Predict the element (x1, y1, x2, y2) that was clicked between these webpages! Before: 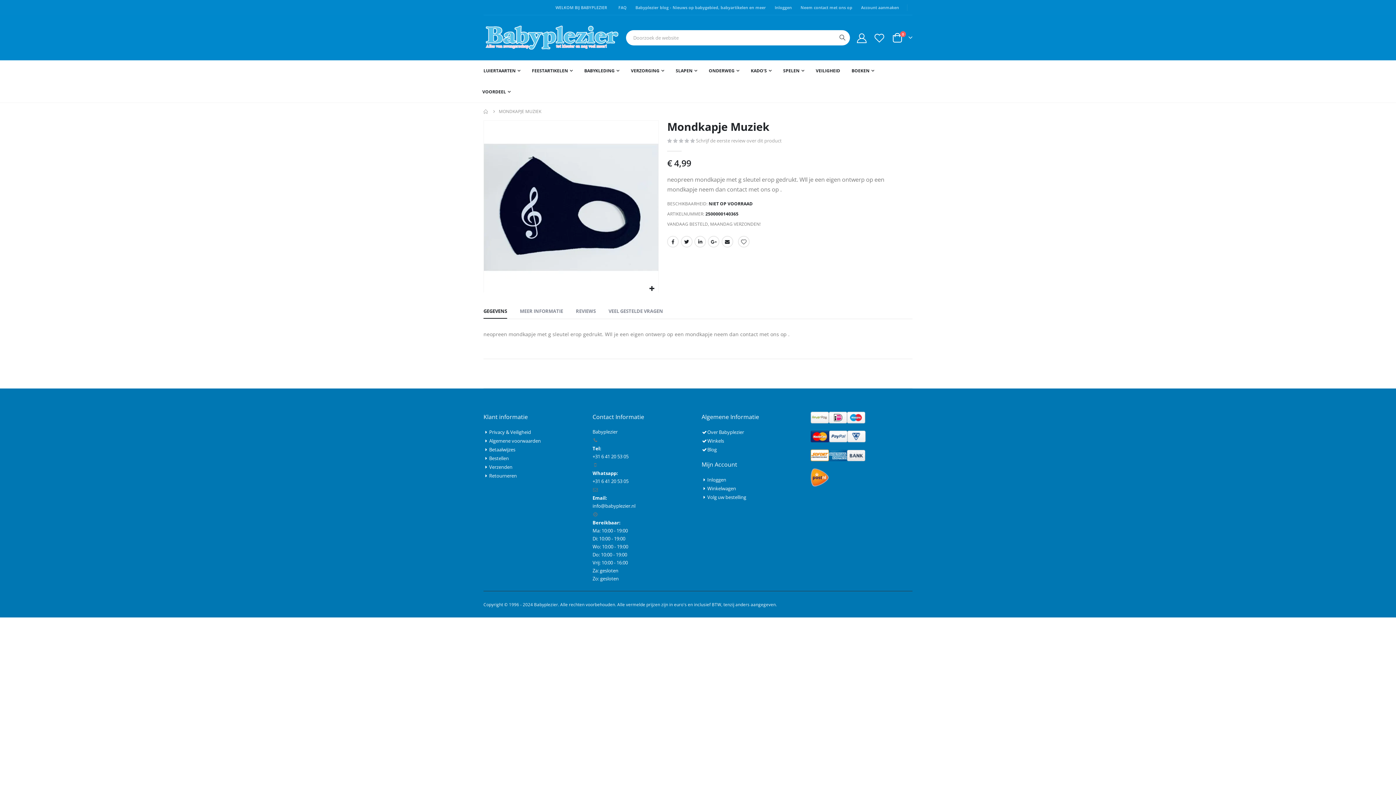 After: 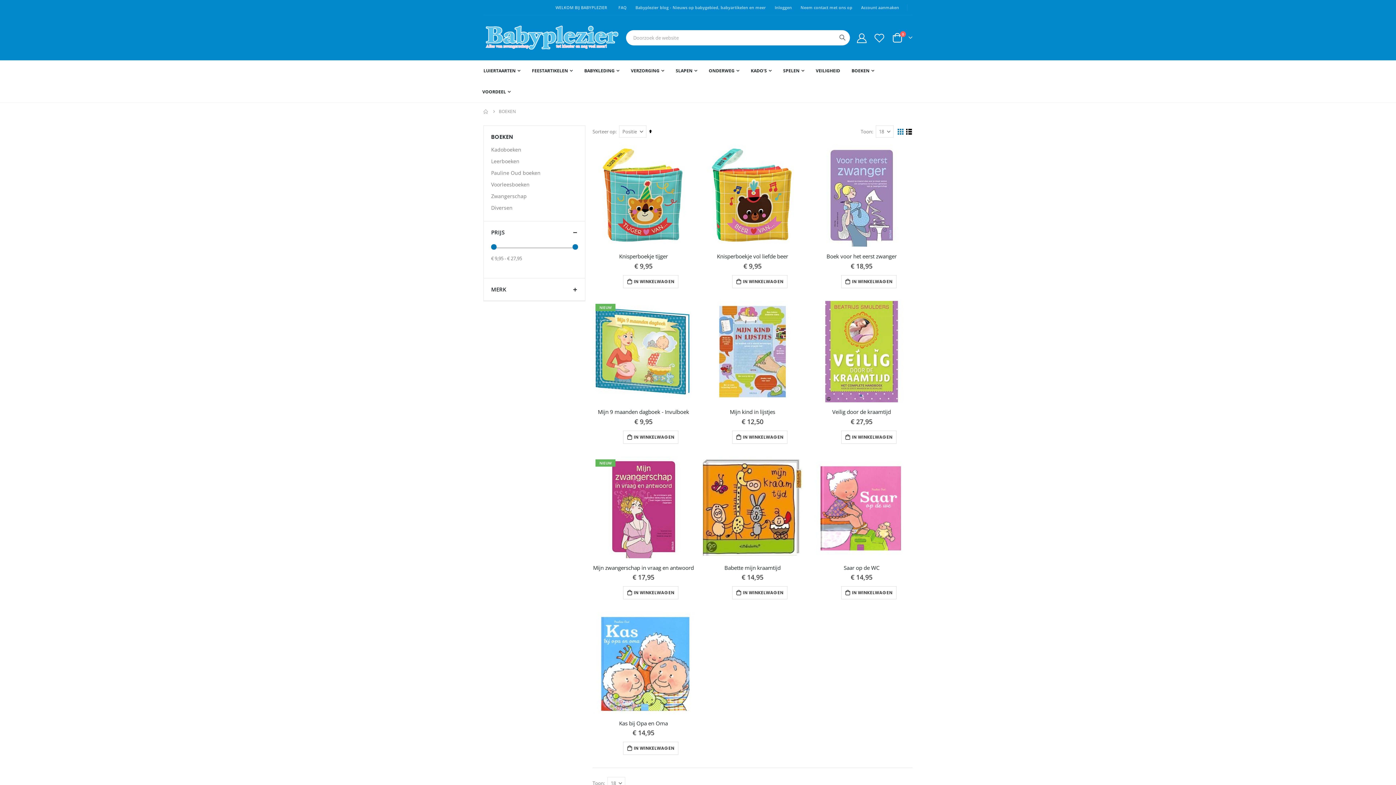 Action: bbox: (851, 60, 874, 81) label: BOEKEN